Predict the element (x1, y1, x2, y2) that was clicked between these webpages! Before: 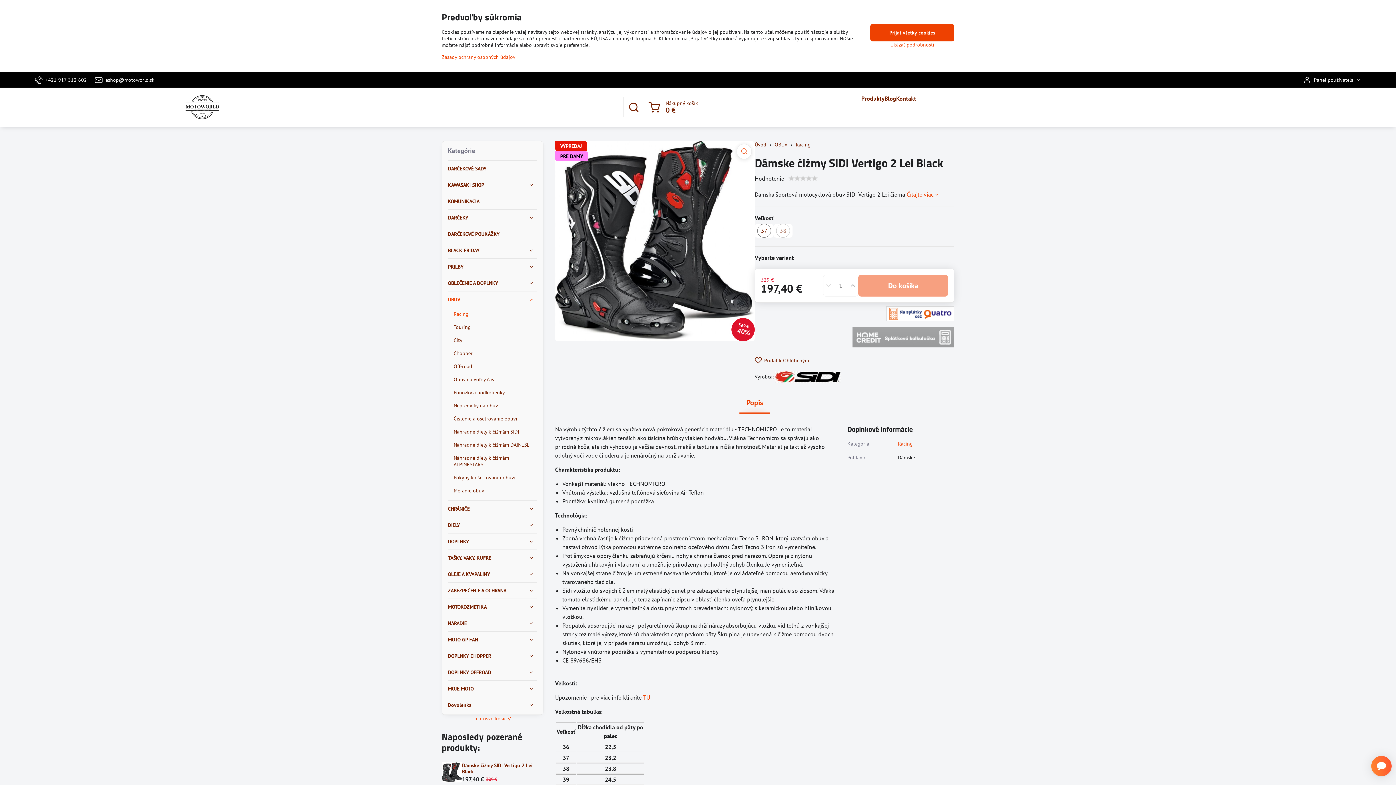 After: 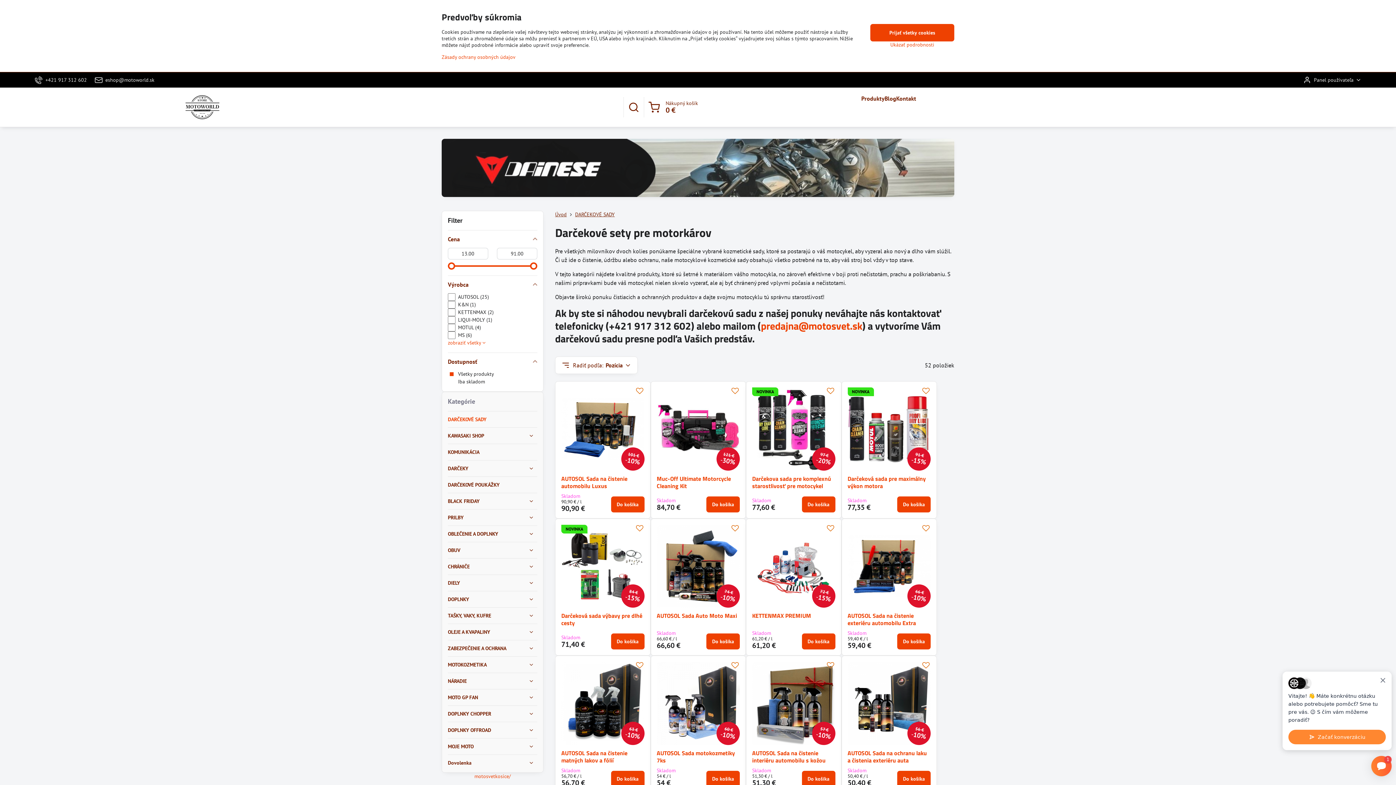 Action: label: DARČEKOVÉ SADY bbox: (448, 160, 537, 176)